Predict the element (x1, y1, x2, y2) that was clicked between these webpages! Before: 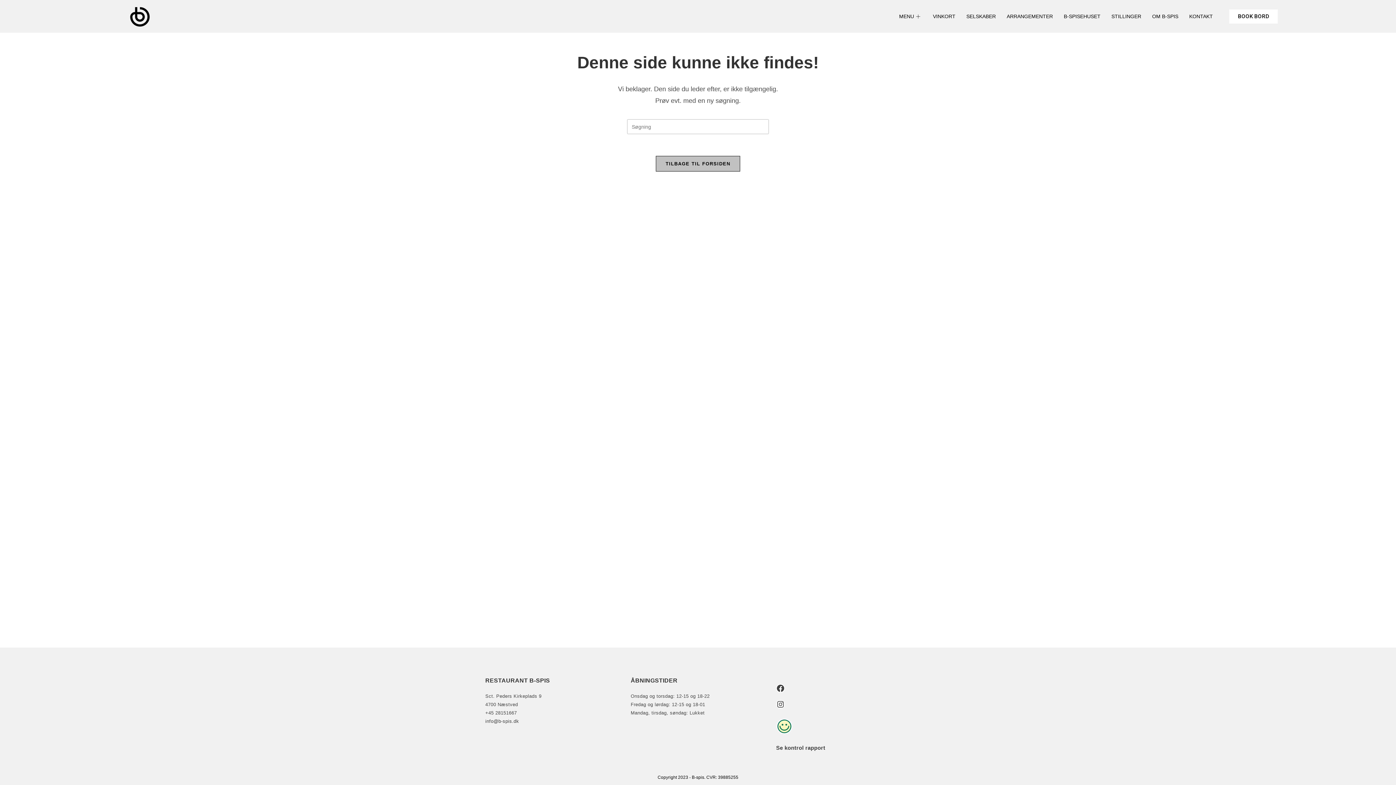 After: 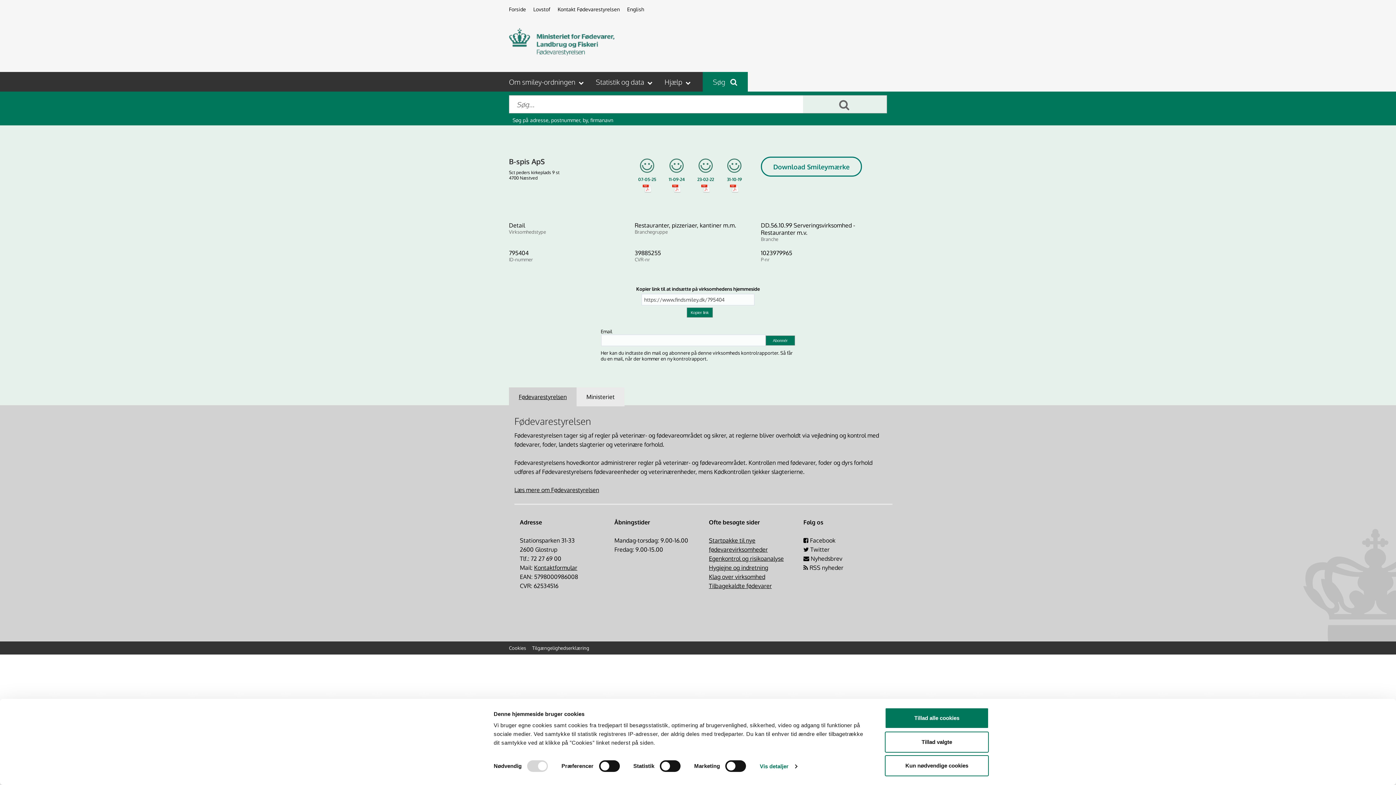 Action: bbox: (776, 718, 792, 734)